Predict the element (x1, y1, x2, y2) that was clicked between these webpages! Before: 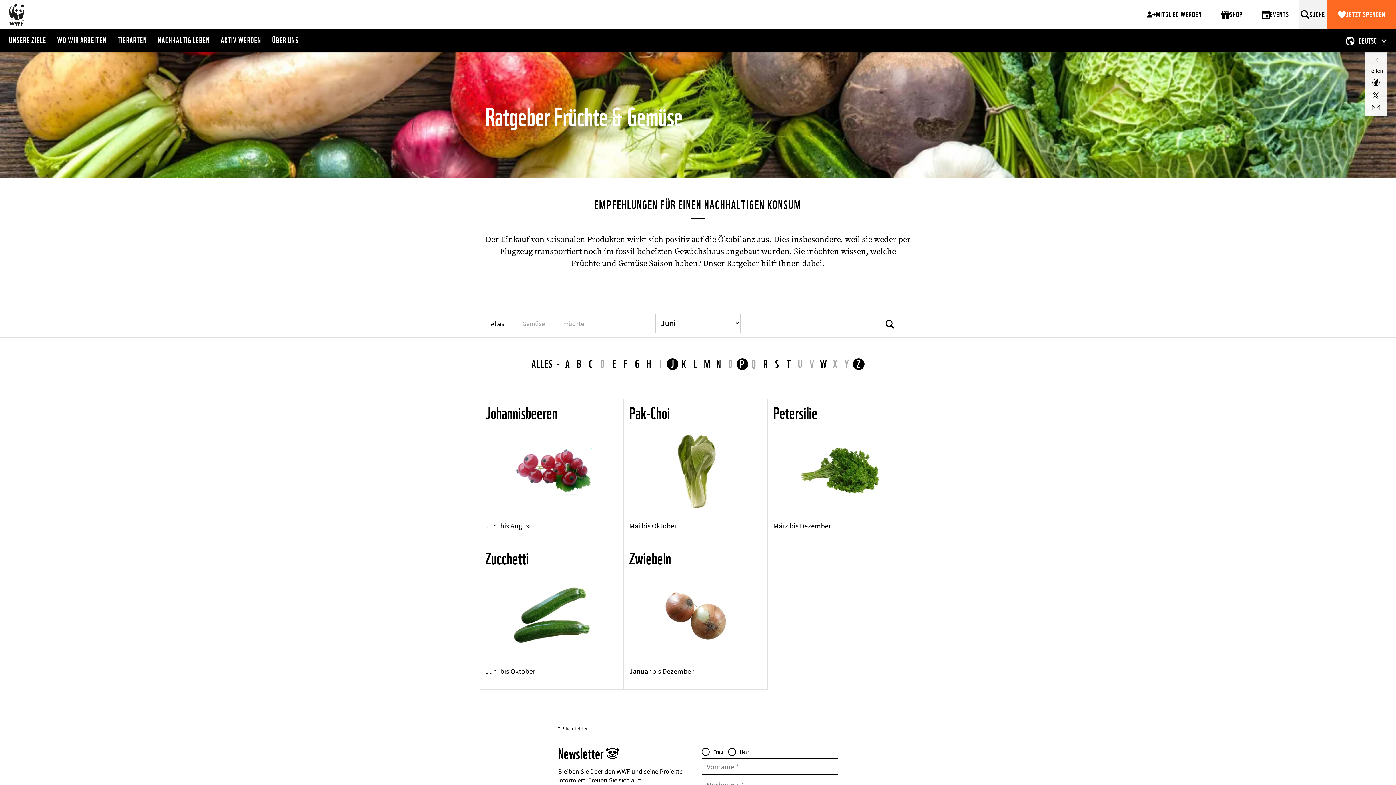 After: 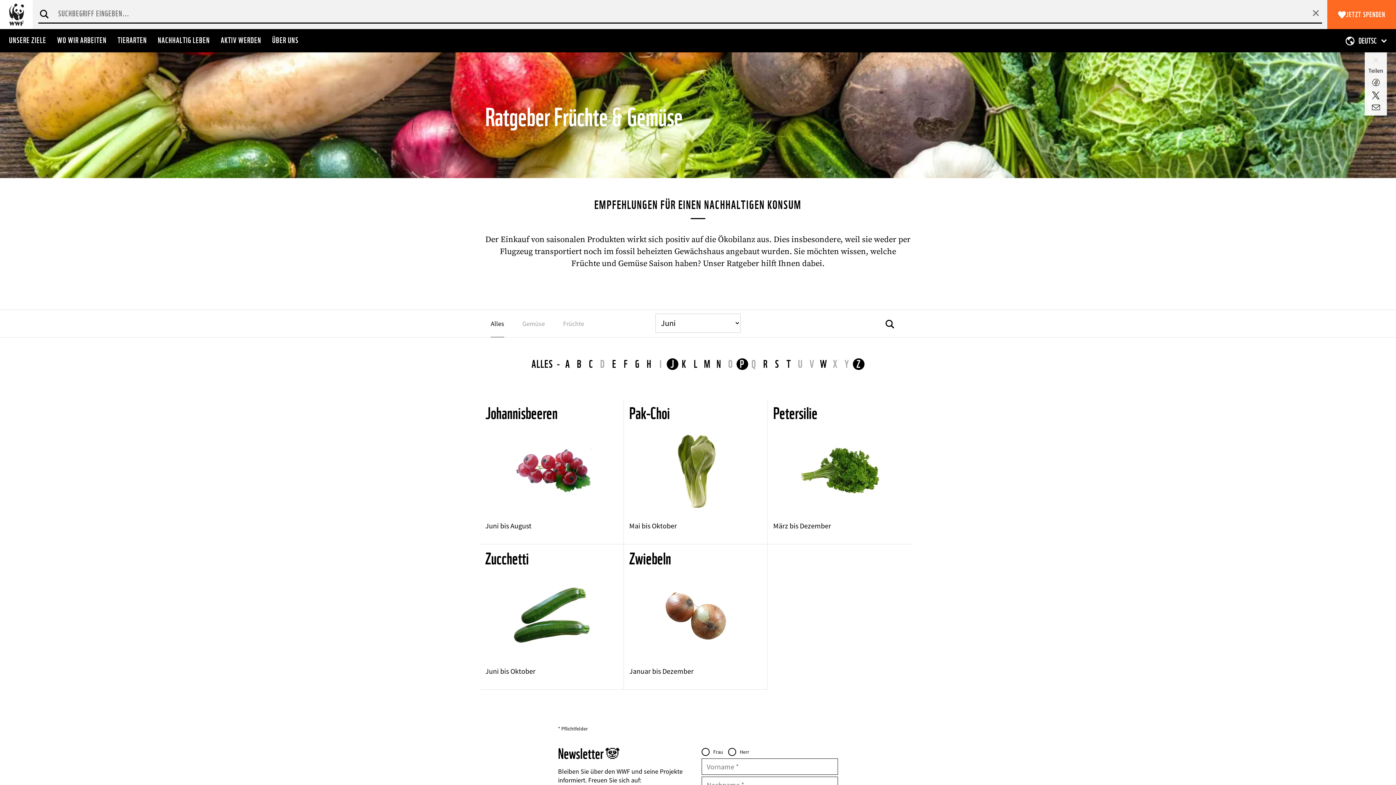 Action: bbox: (1298, 0, 1327, 29) label: Suche